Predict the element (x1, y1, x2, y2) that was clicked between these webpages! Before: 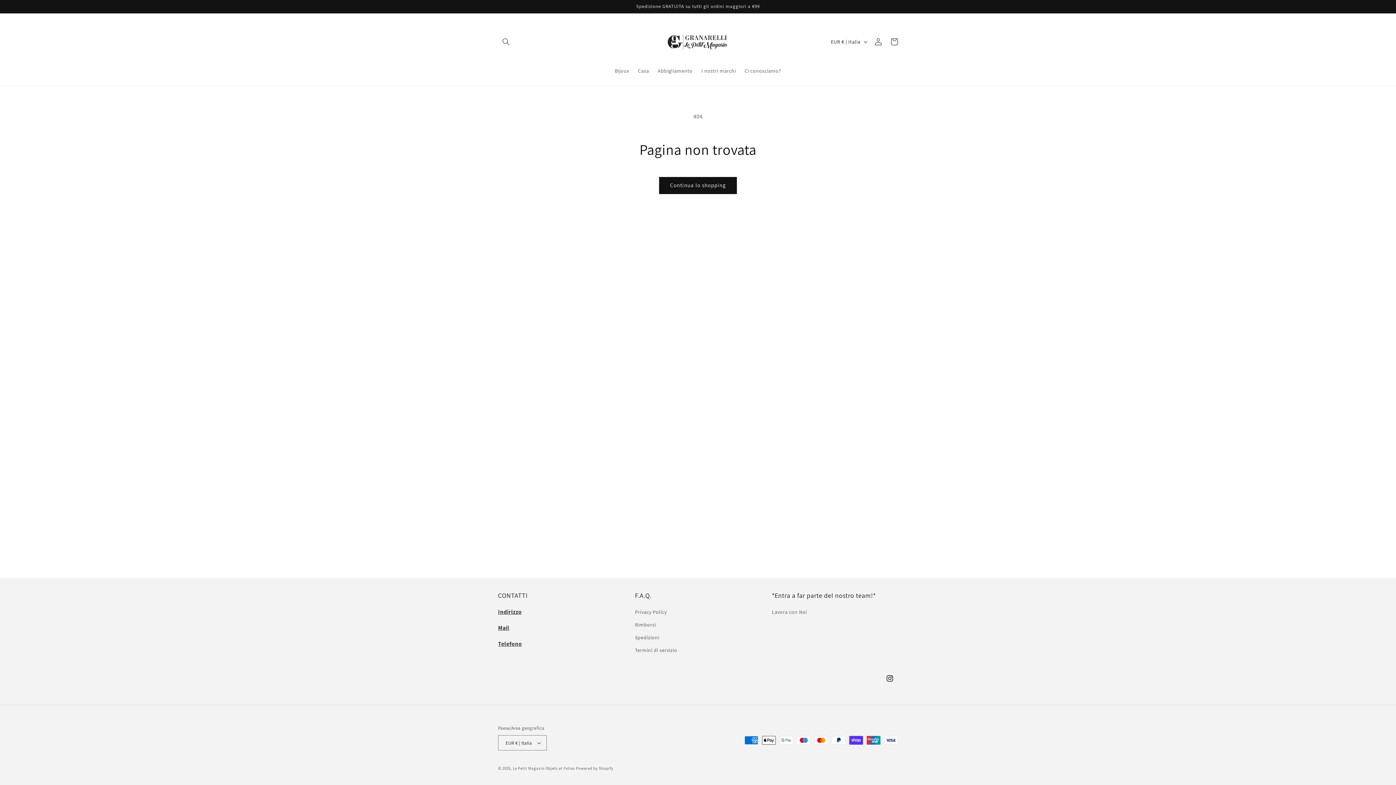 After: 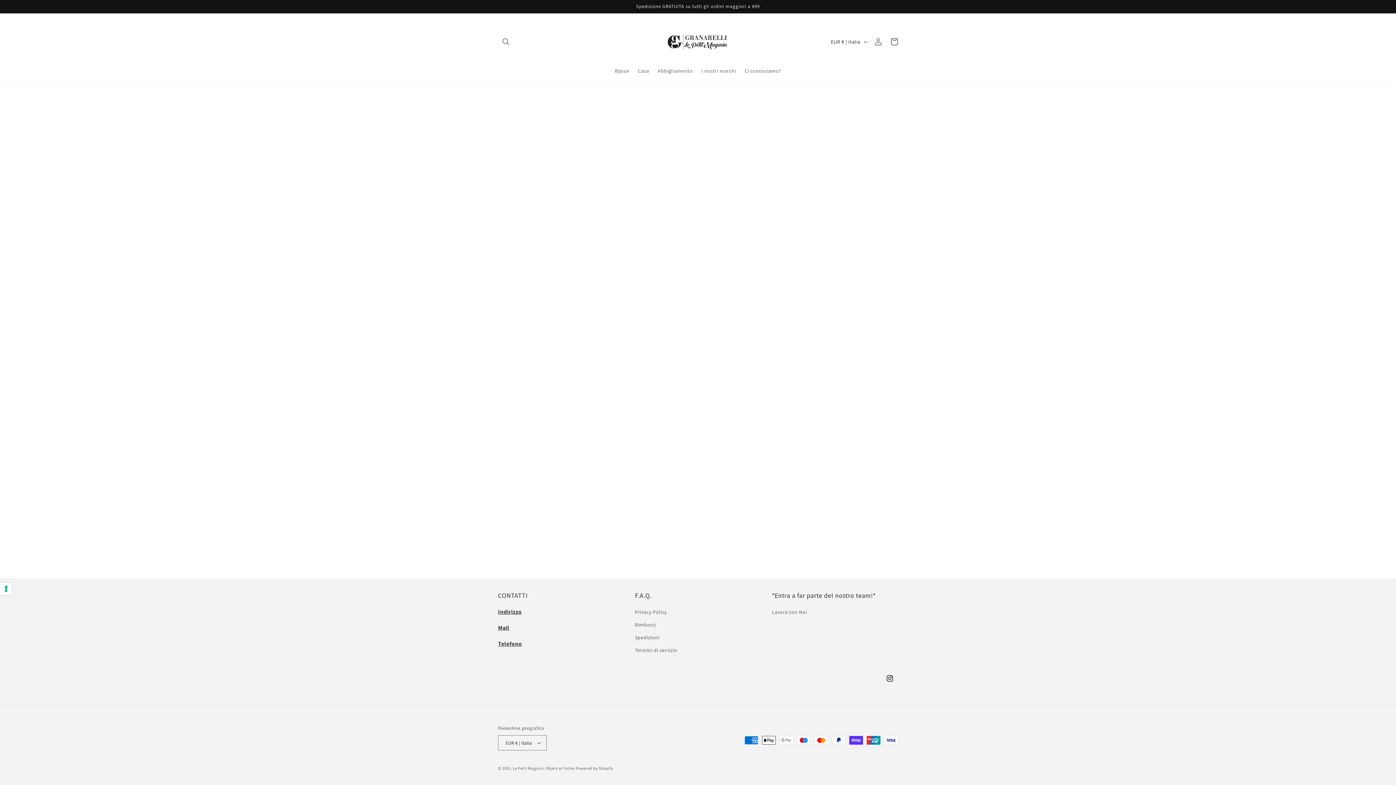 Action: bbox: (662, 20, 733, 63)